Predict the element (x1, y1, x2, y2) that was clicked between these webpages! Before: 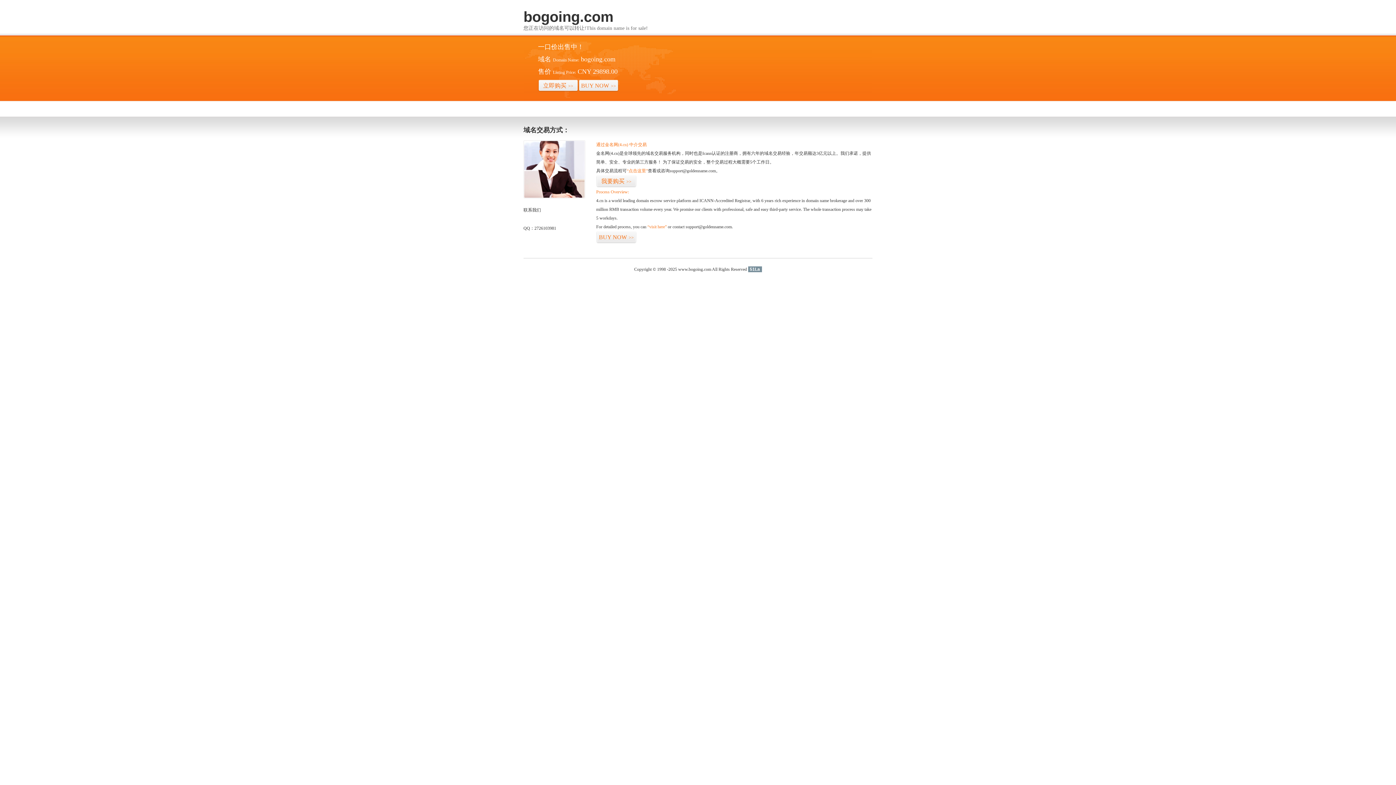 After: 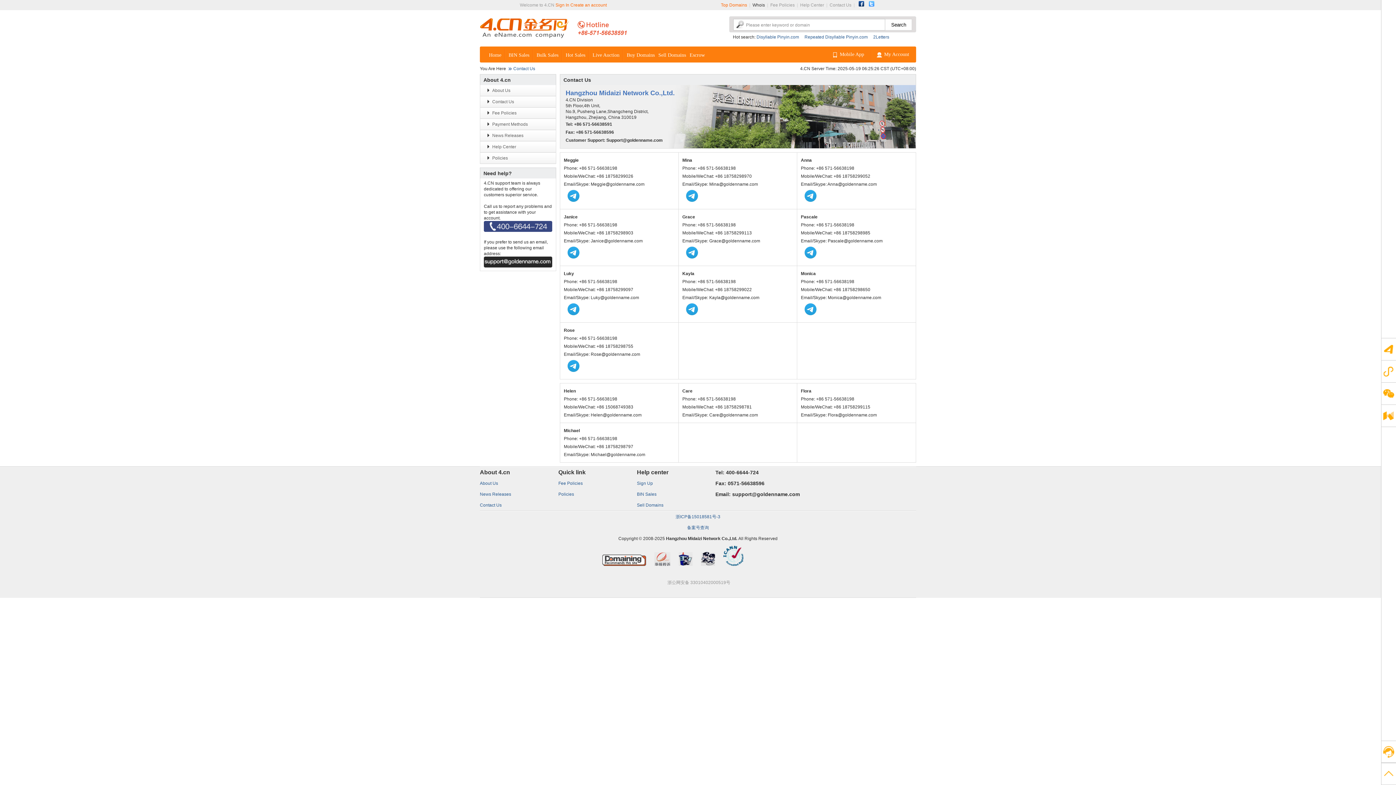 Action: bbox: (523, 194, 585, 199)